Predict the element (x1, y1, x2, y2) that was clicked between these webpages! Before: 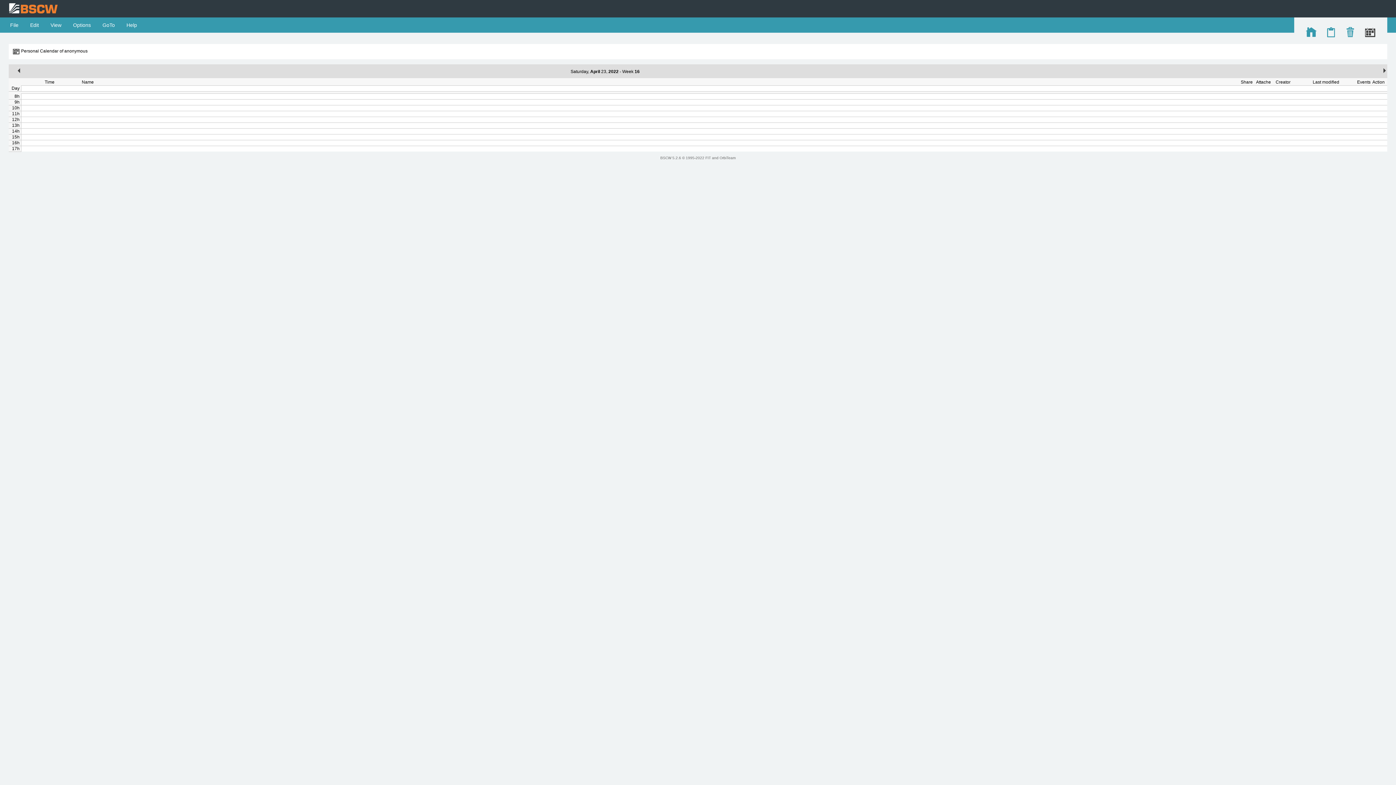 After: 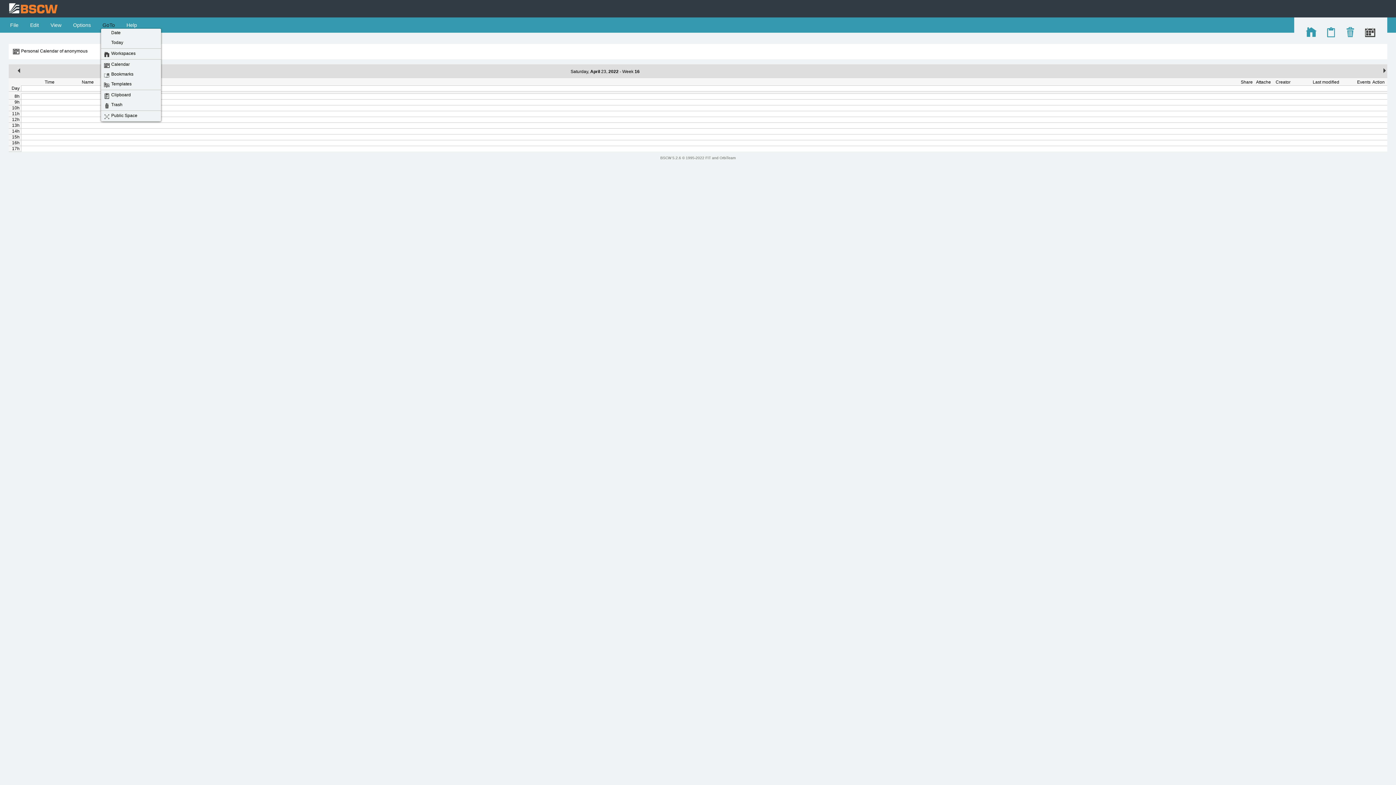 Action: bbox: (101, 22, 116, 28) label:  GoTo 